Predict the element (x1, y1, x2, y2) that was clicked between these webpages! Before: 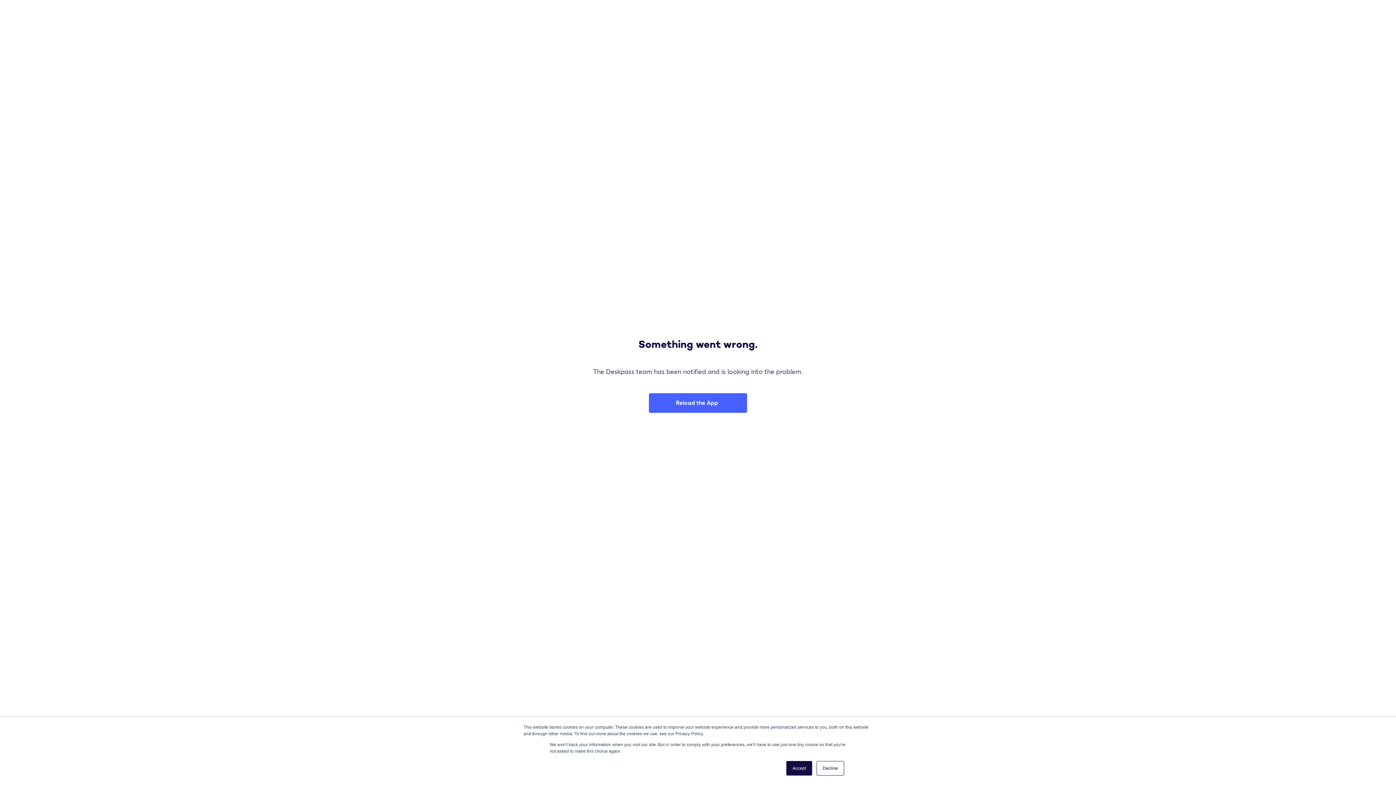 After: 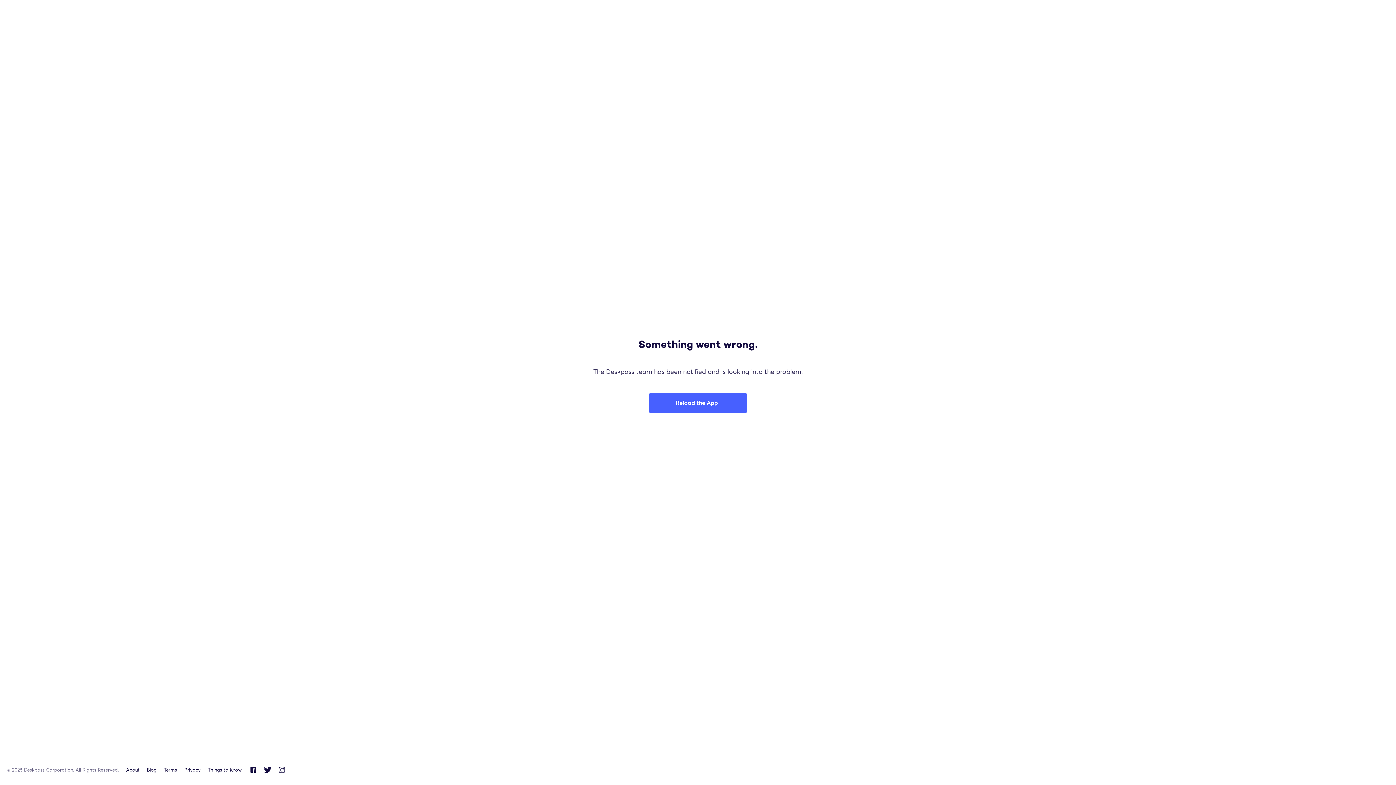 Action: bbox: (786, 761, 812, 776) label: Accept